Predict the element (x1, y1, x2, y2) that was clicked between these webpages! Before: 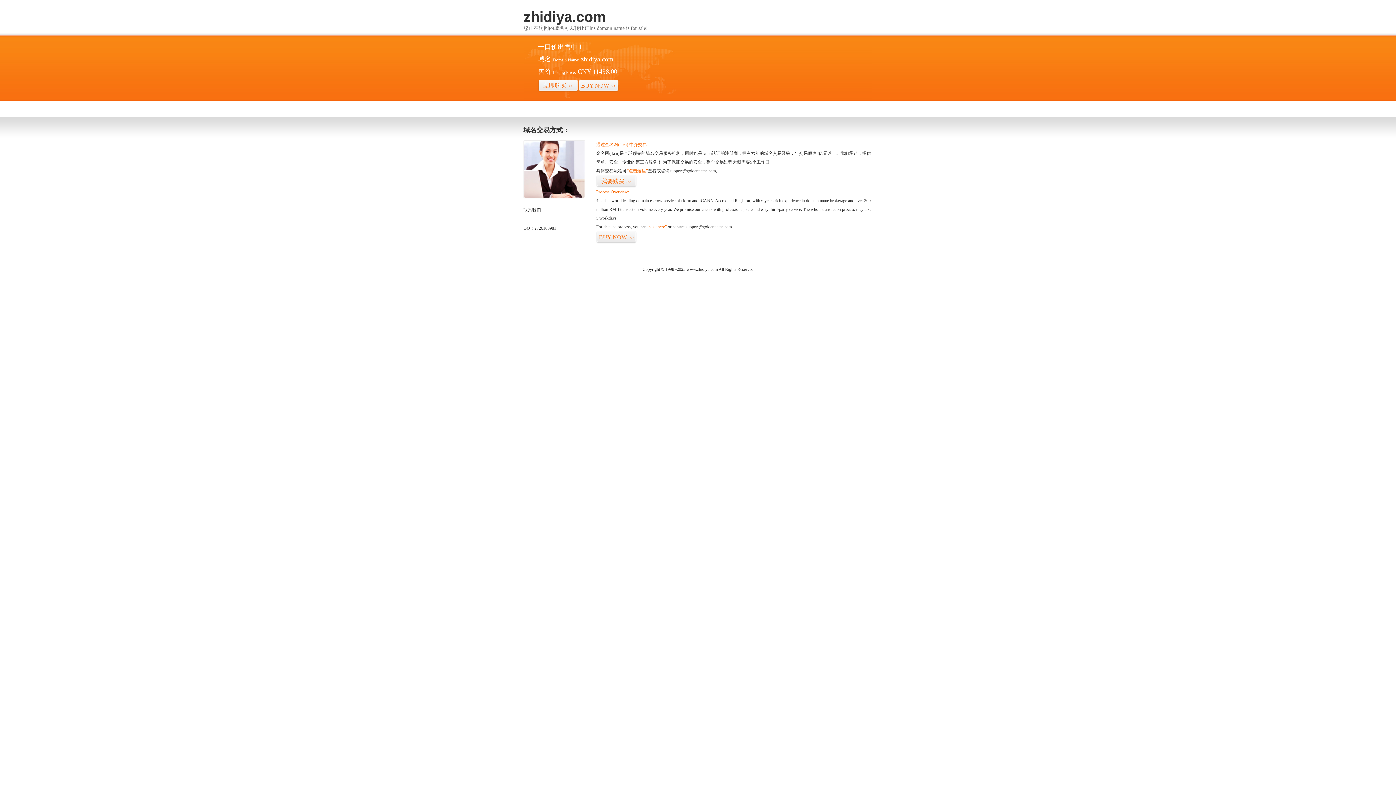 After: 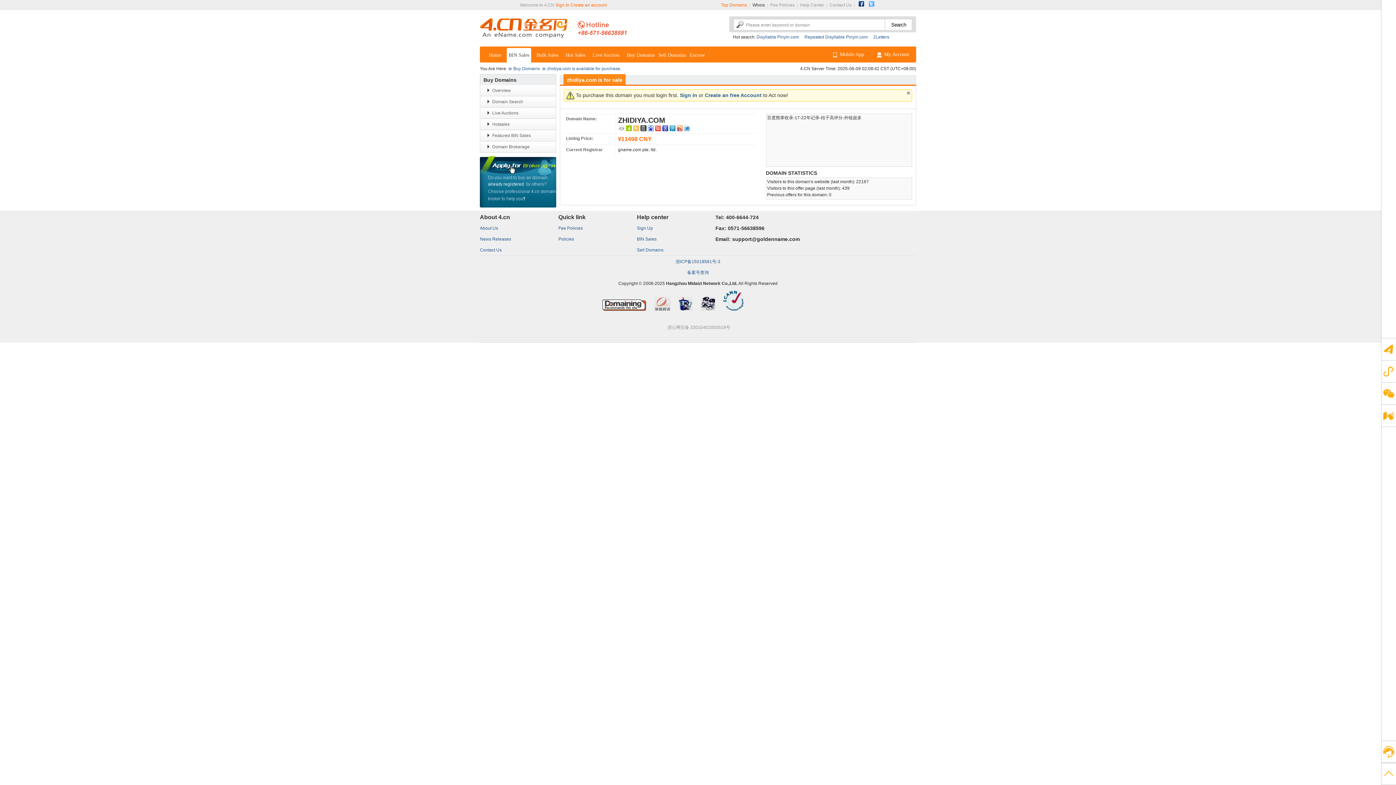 Action: label: “visit here” bbox: (647, 224, 666, 229)